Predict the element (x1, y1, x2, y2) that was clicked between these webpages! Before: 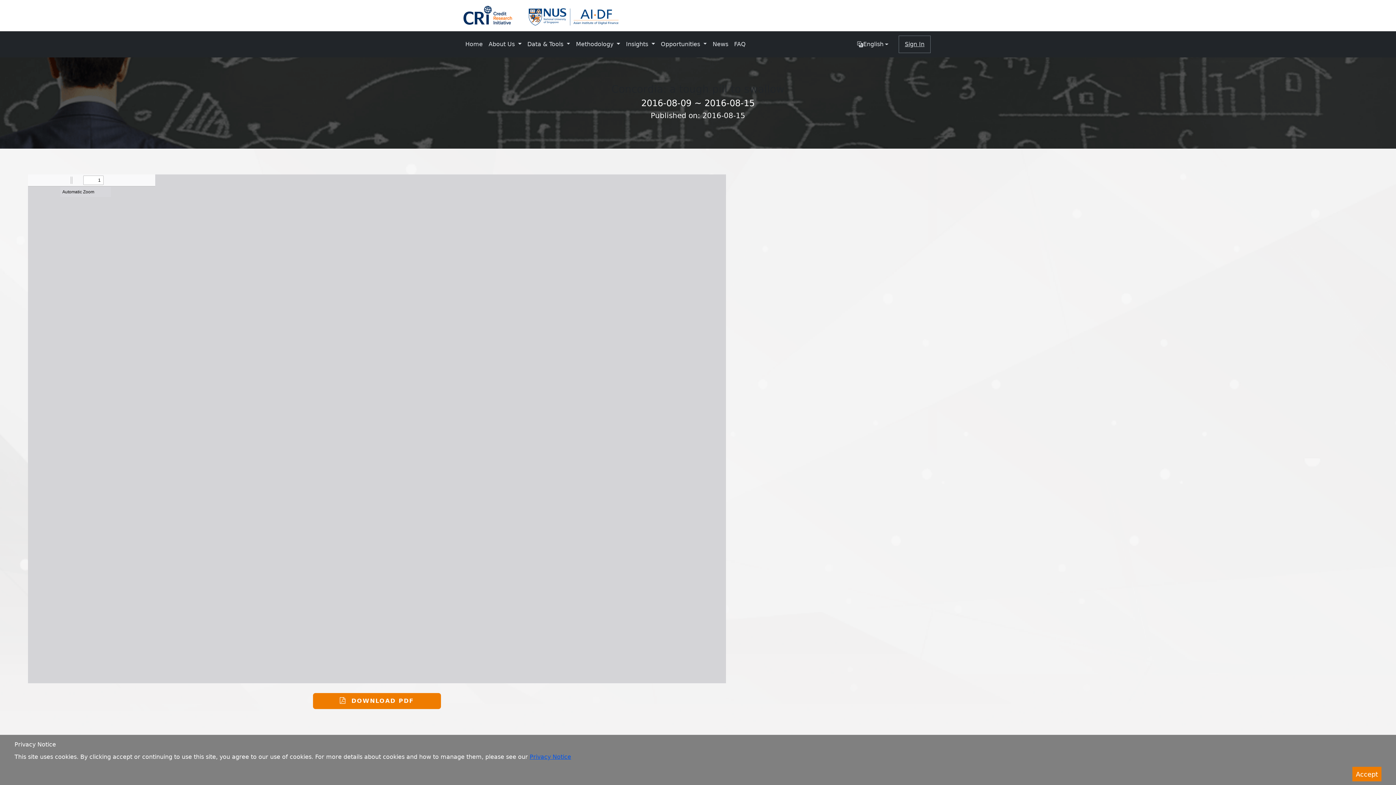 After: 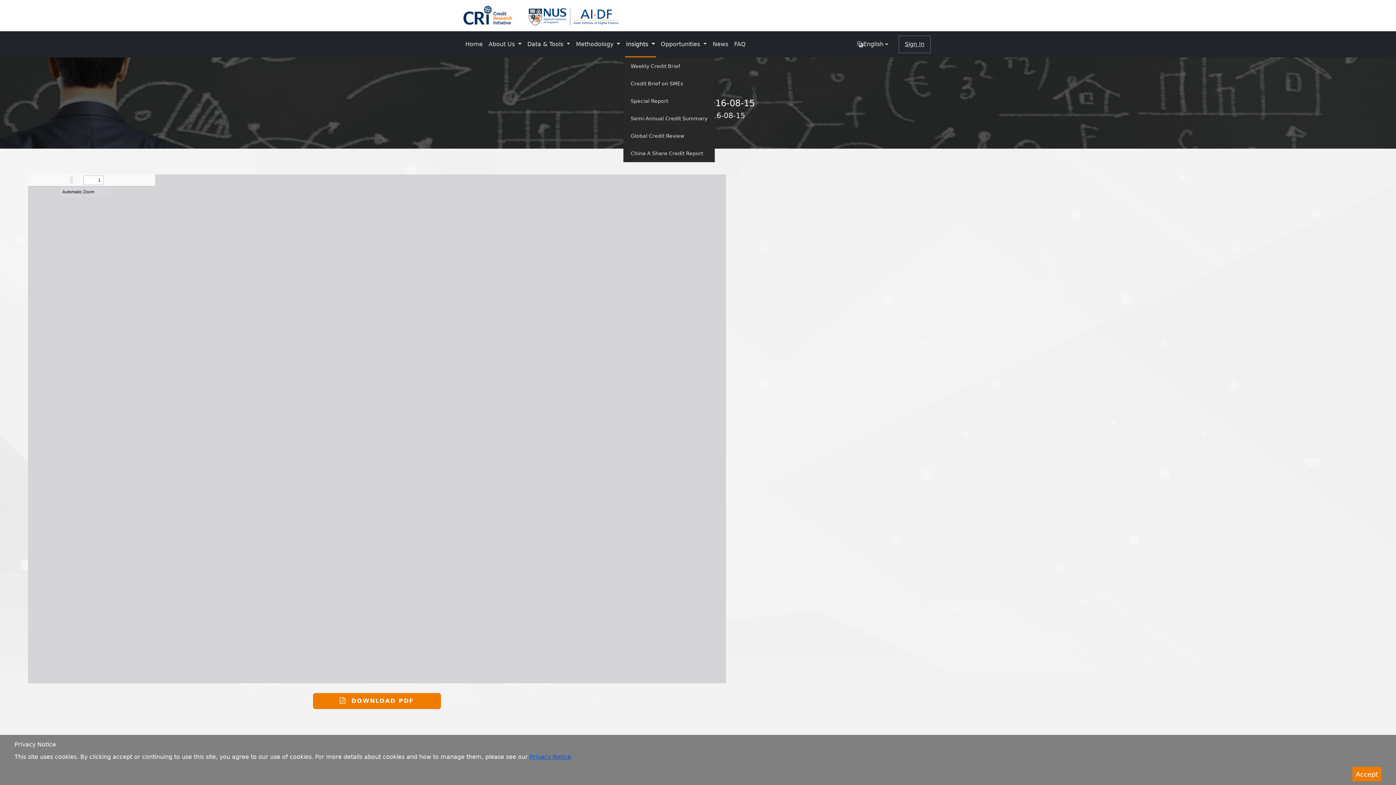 Action: label: Insights  bbox: (623, 37, 658, 51)